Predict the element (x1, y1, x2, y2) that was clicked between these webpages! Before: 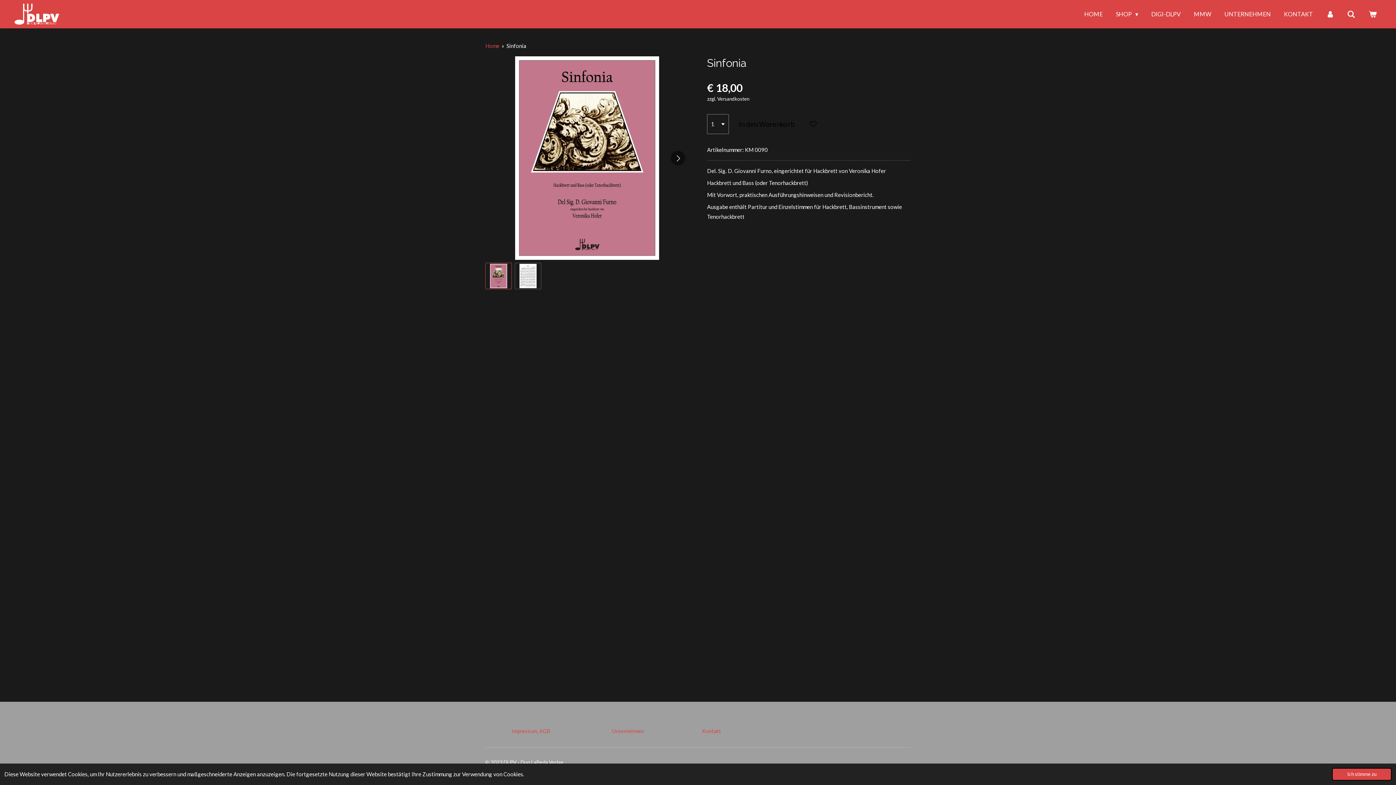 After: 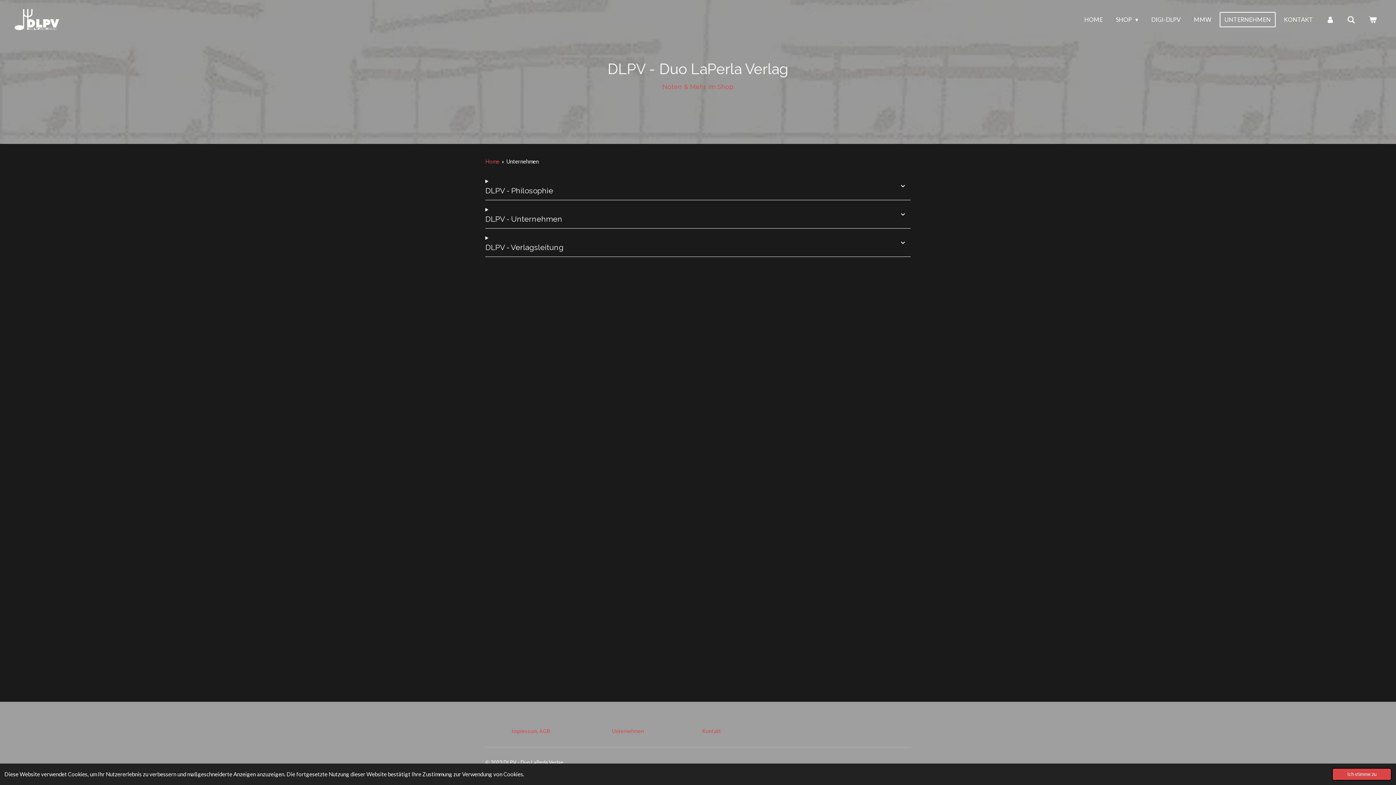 Action: label: Unternehmen bbox: (585, 725, 670, 737)